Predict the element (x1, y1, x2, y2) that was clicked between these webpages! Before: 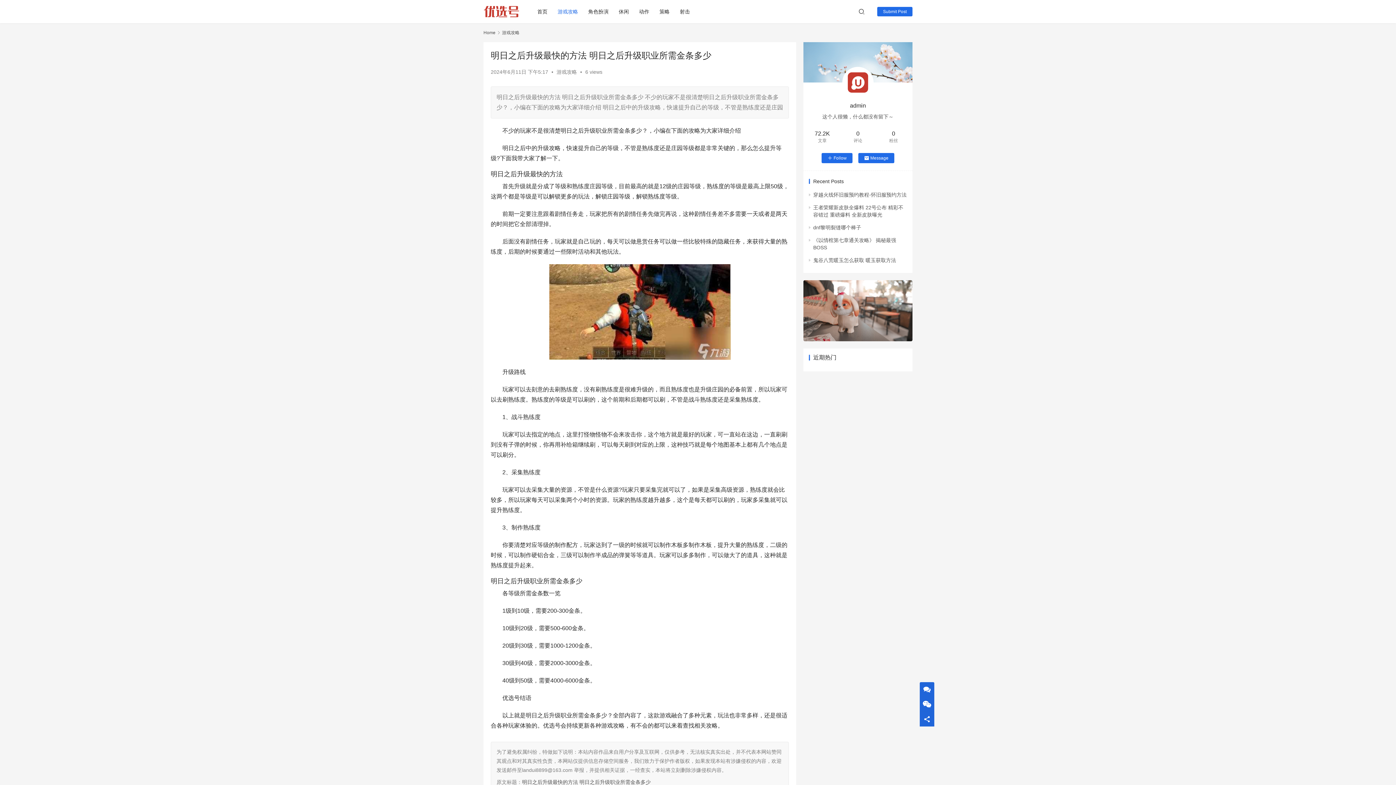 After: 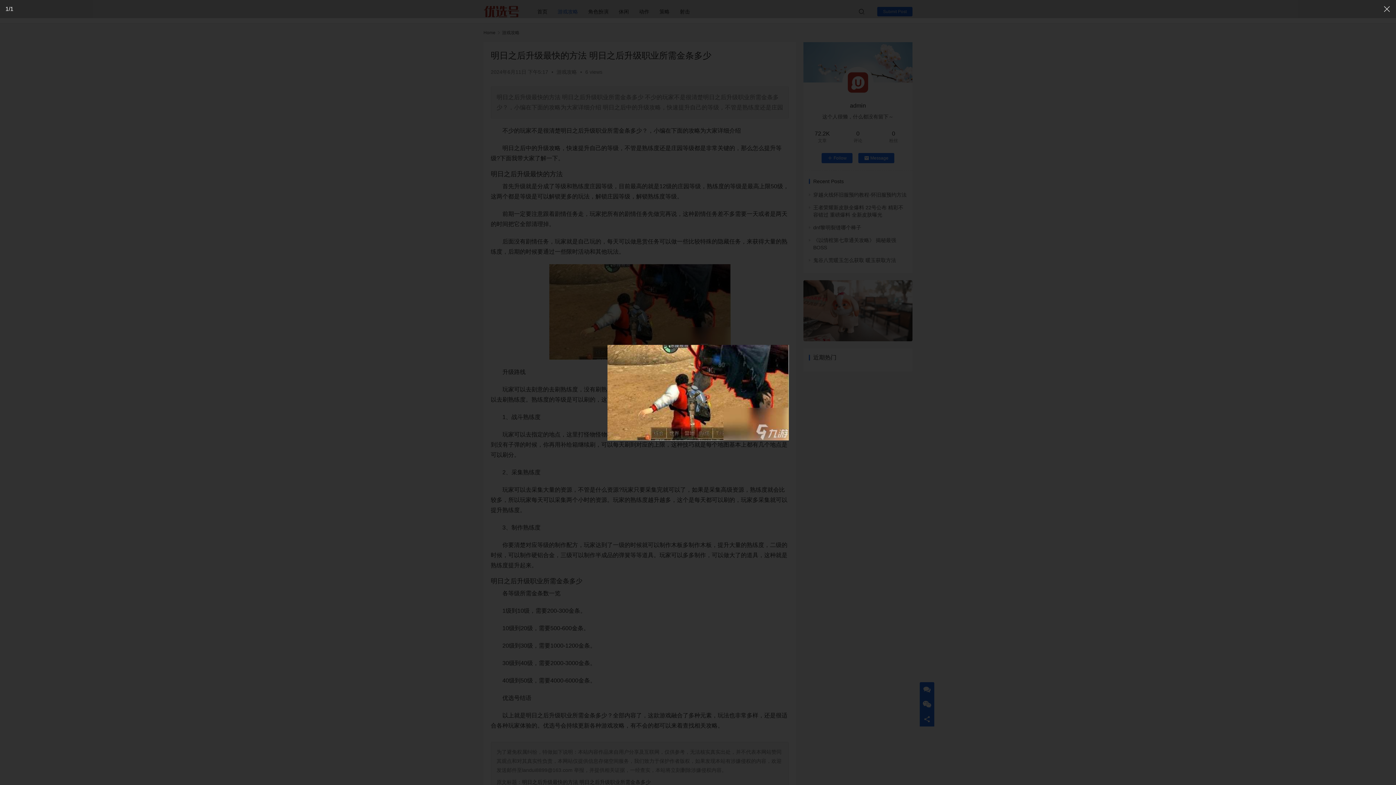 Action: bbox: (490, 264, 789, 360)